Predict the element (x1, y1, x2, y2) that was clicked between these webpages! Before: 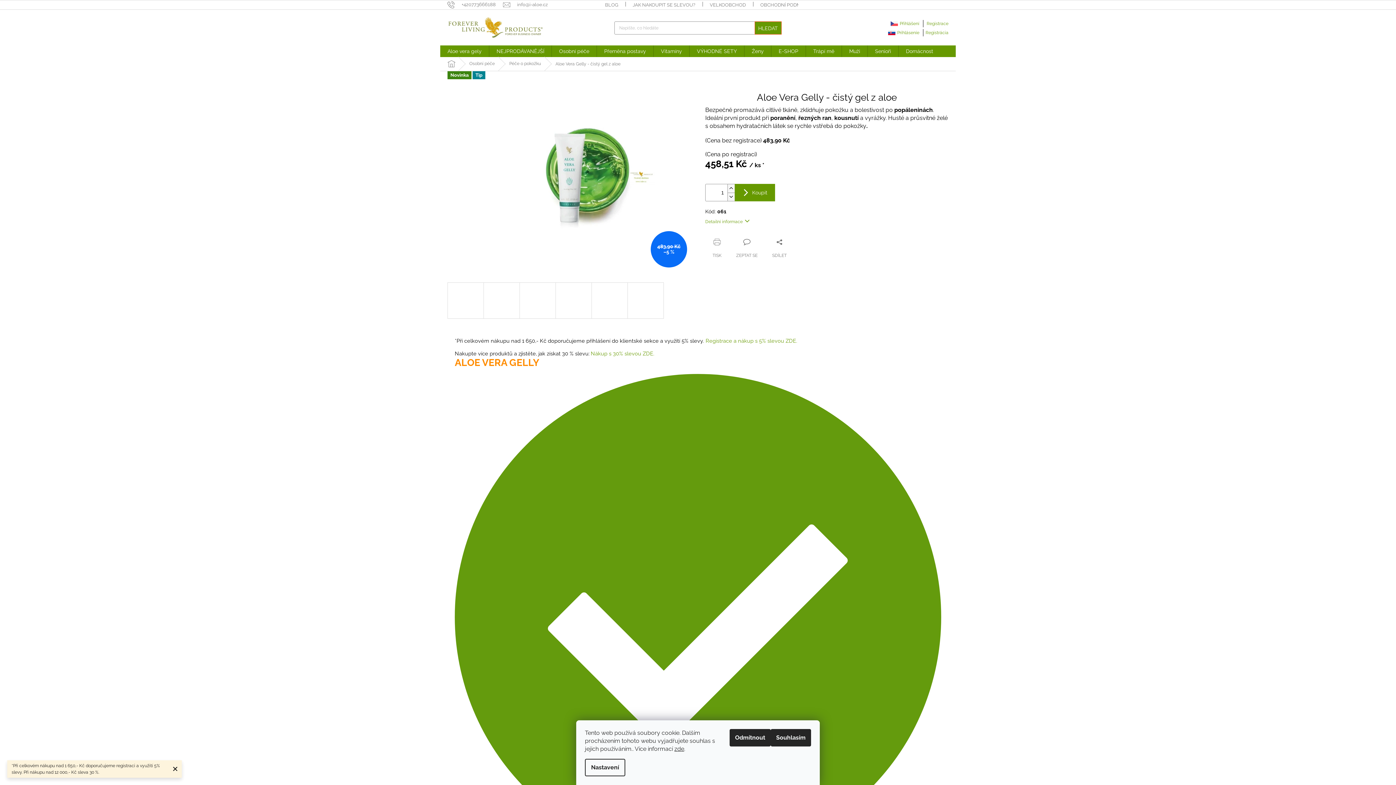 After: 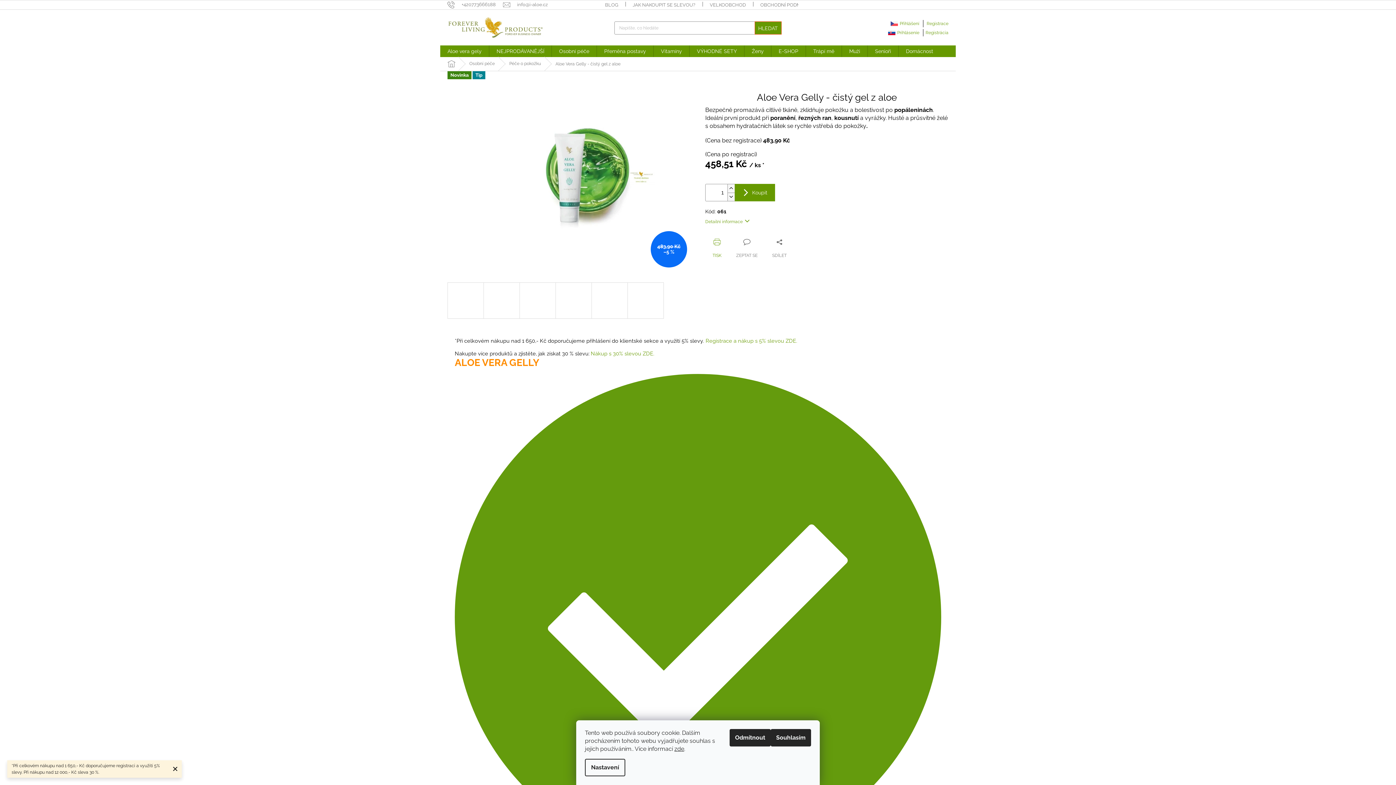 Action: label: TISK bbox: (705, 238, 729, 258)